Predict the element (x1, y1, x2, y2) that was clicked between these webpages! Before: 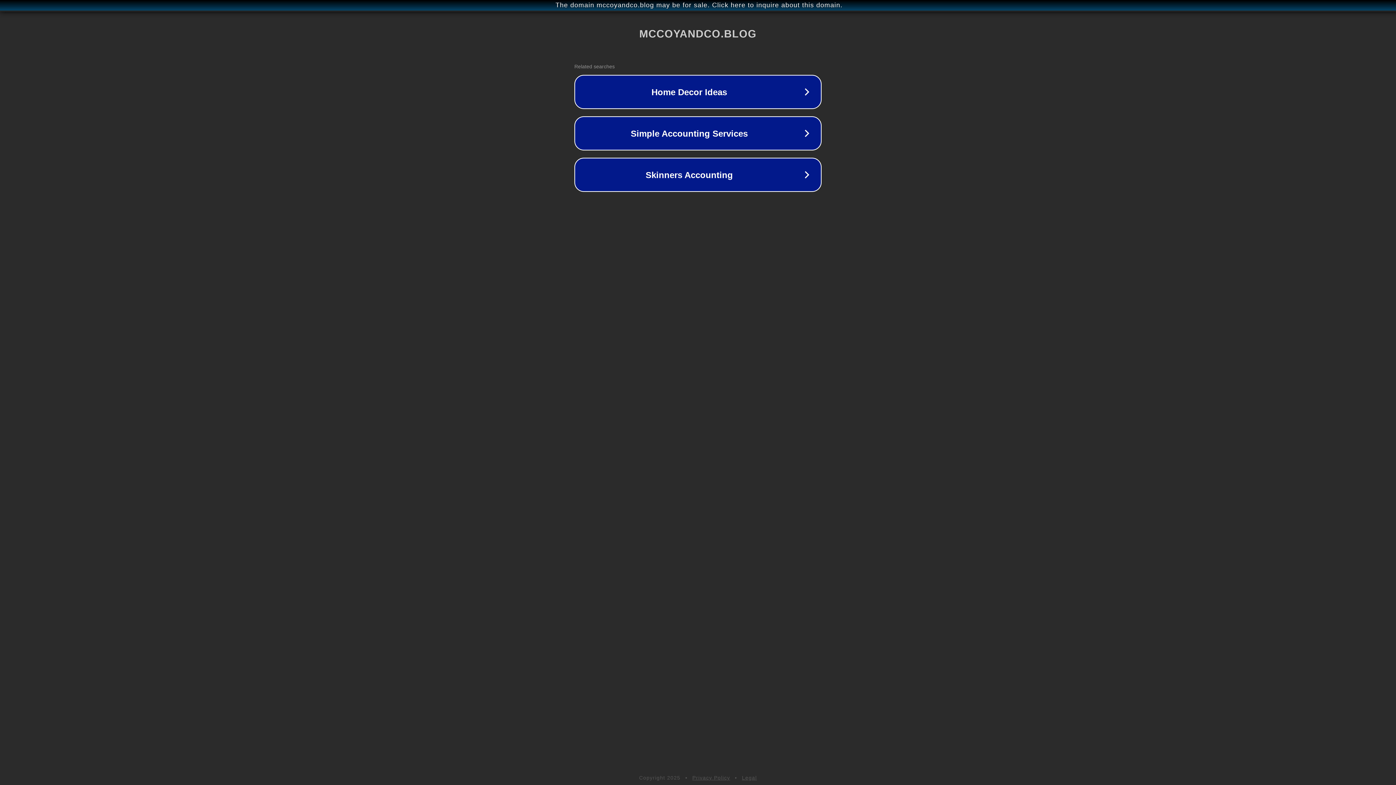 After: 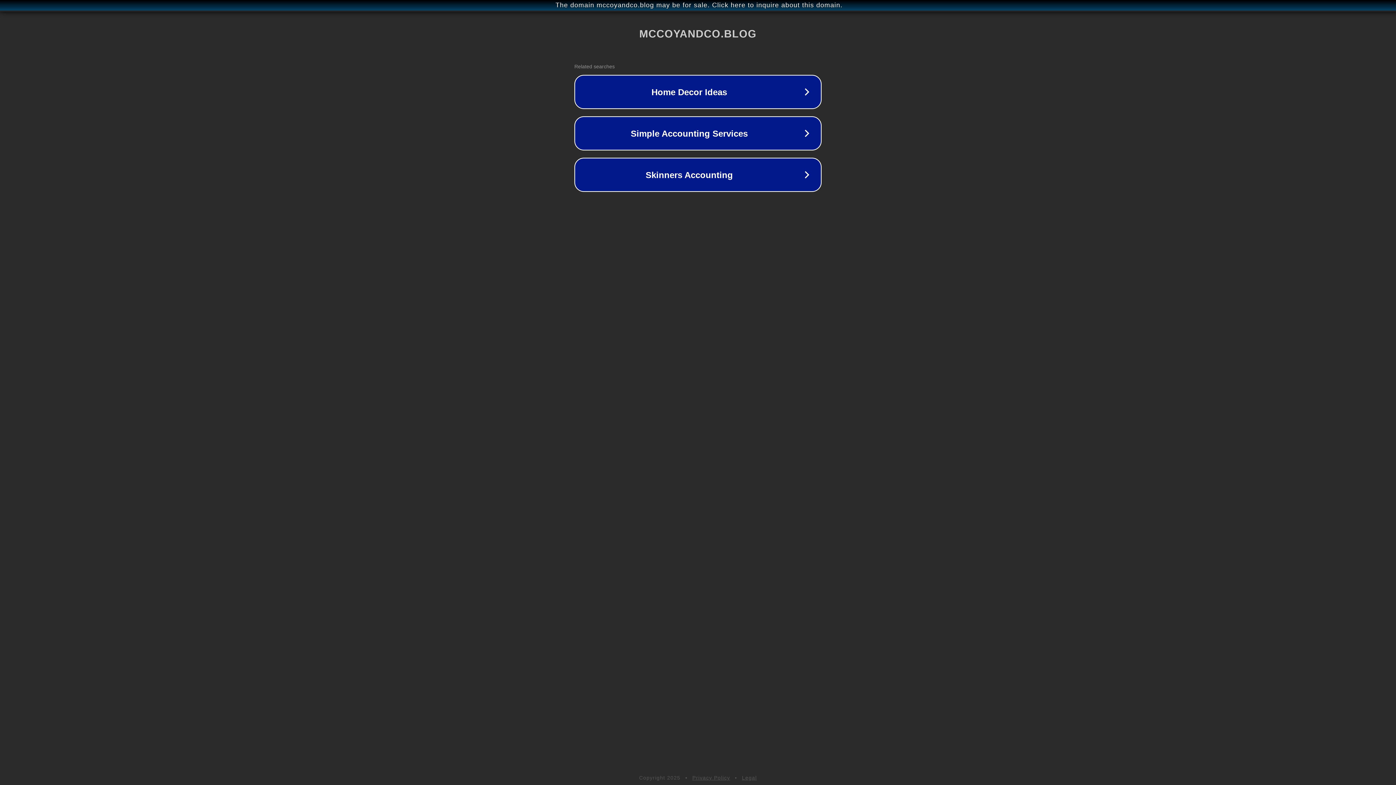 Action: bbox: (742, 775, 757, 781) label: Legal